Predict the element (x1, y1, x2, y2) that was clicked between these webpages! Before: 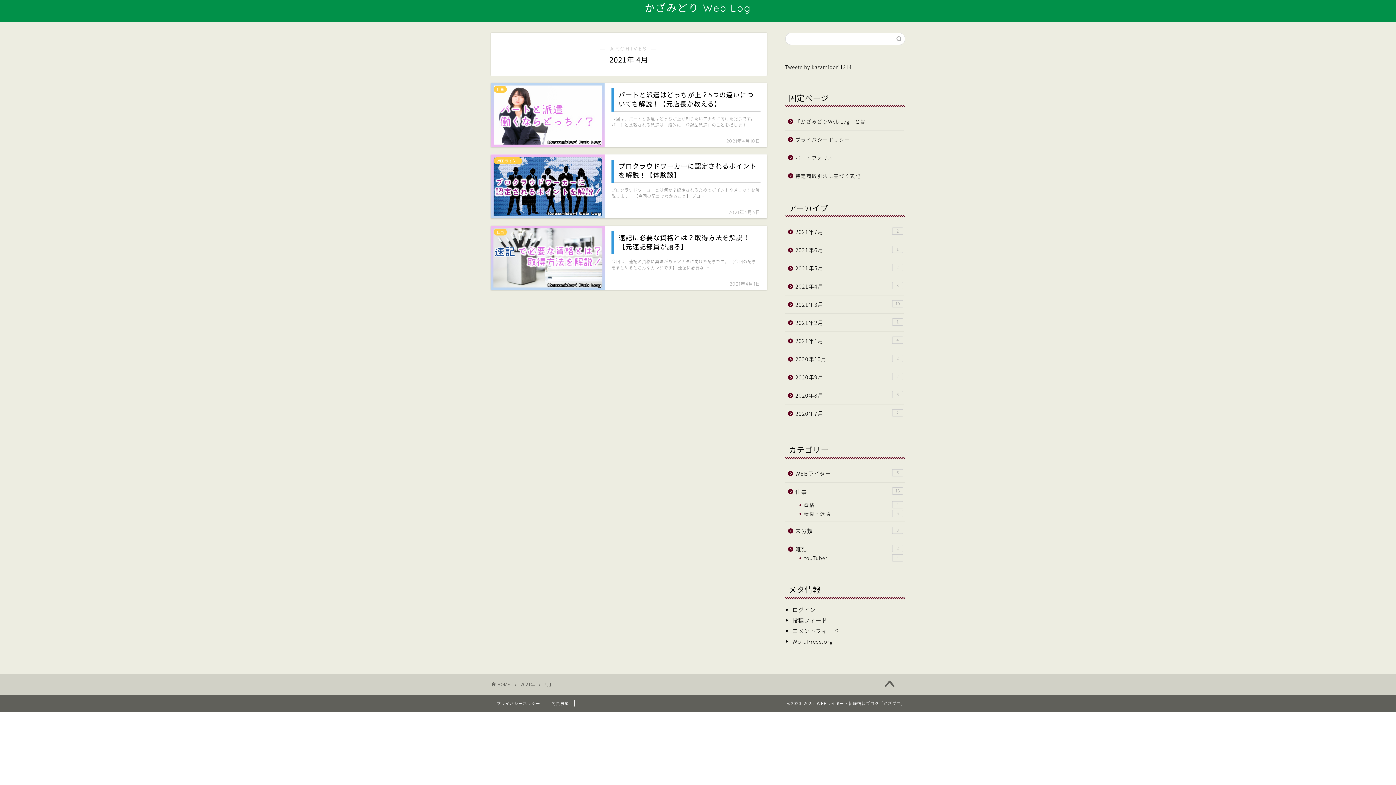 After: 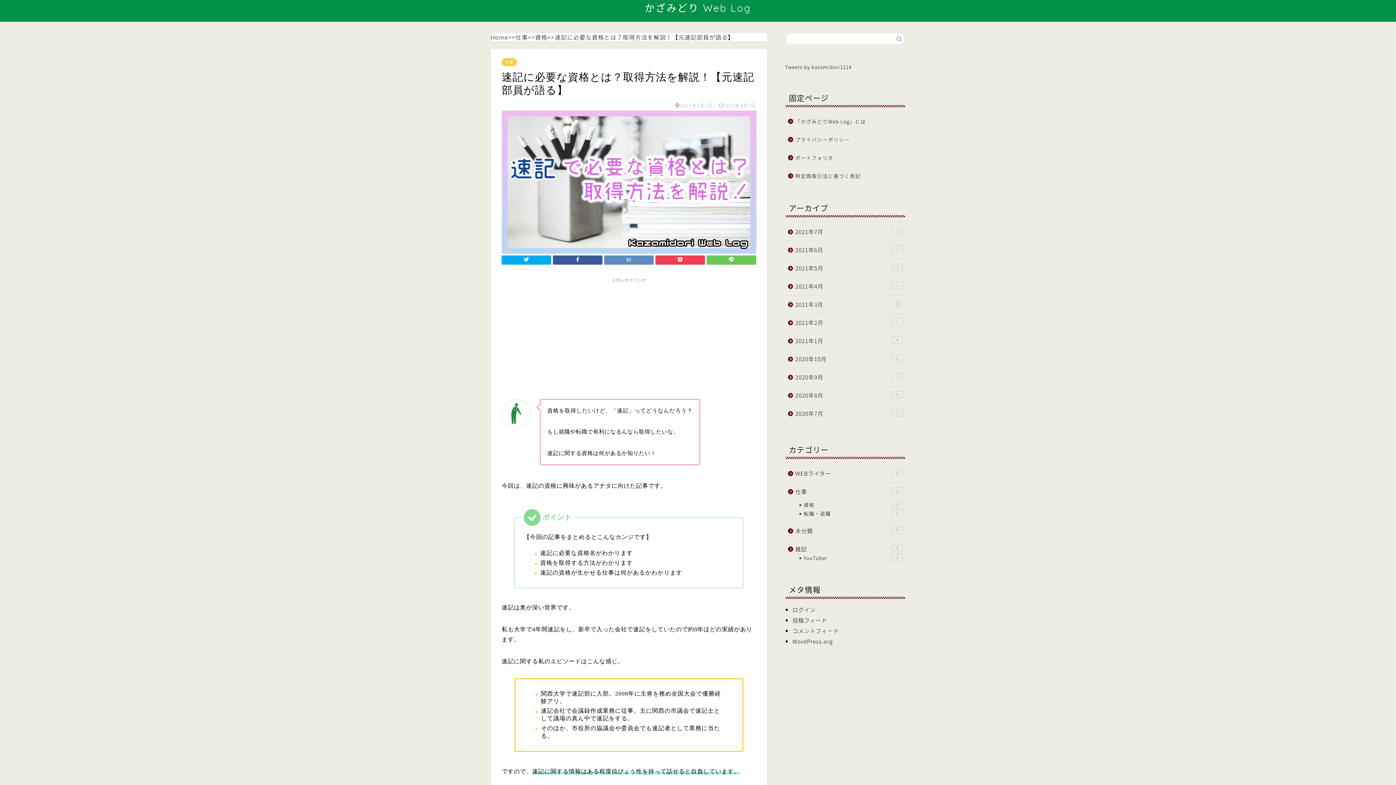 Action: bbox: (490, 225, 767, 290) label: 仕事
速記に必要な資格とは？取得方法を解説！【元速記部員が語る】
2021年4月1日
今回は、速記の資格に興味があるアナタに向けた記事です。 【今回の記事をまとめるとこんなカンジです】 速記に必要な …